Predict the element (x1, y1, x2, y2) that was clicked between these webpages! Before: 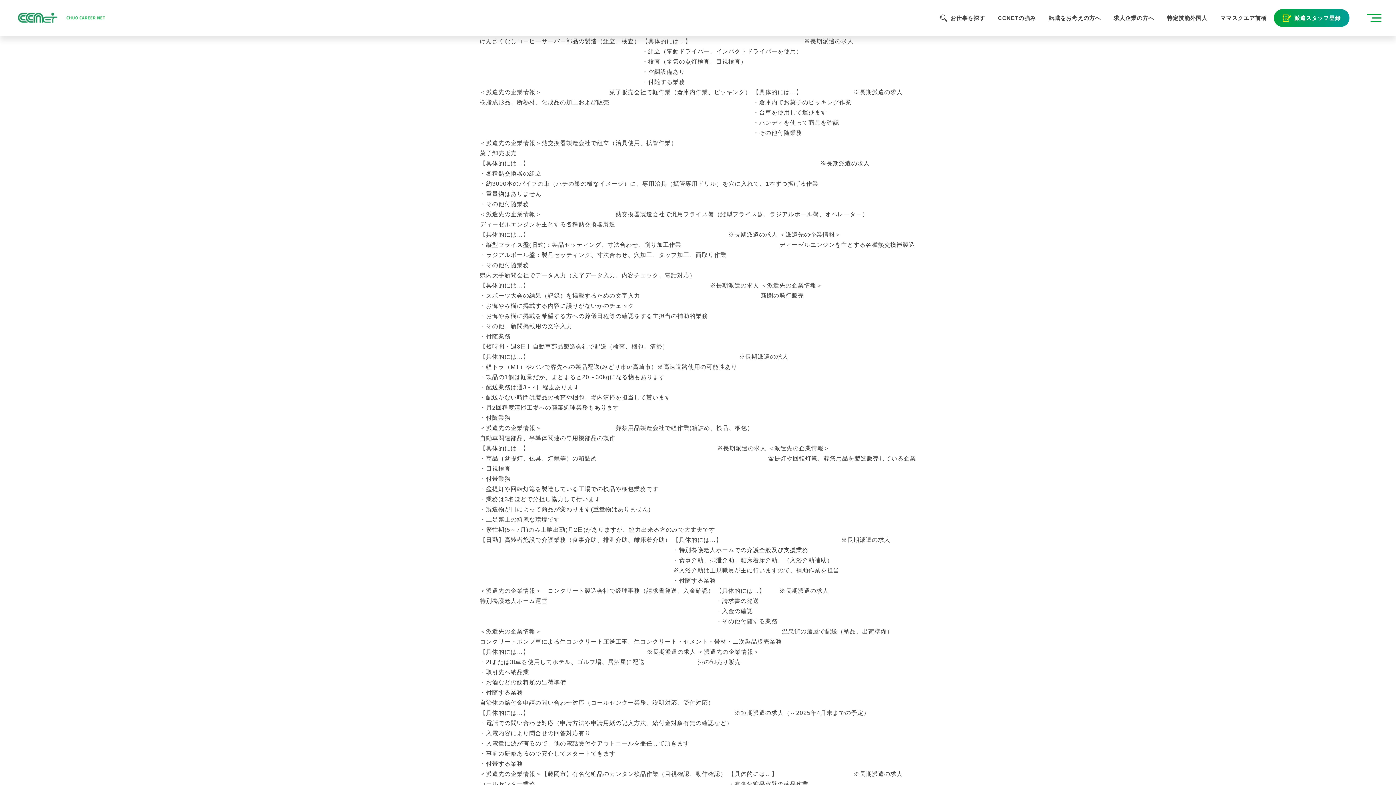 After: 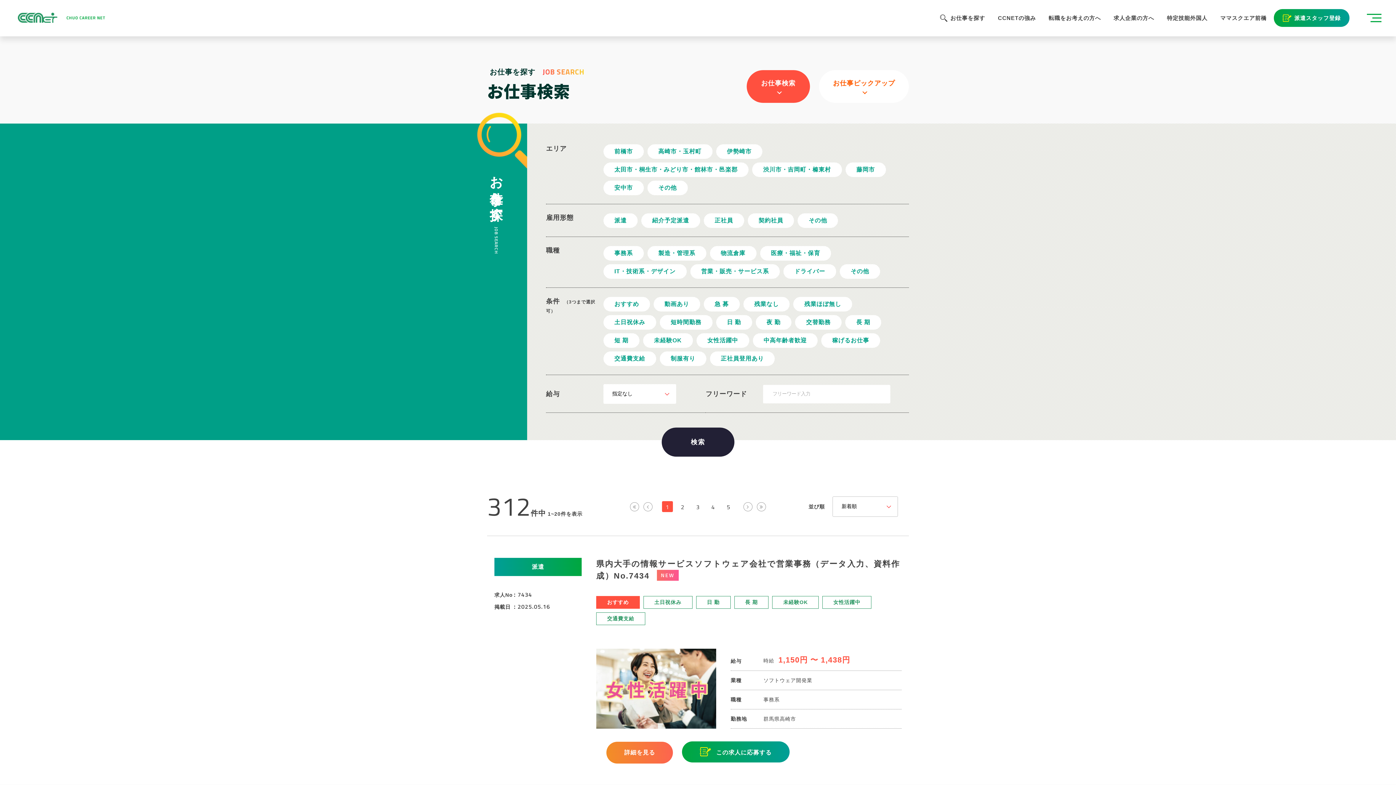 Action: bbox: (935, 7, 990, 28) label: お仕事を探す